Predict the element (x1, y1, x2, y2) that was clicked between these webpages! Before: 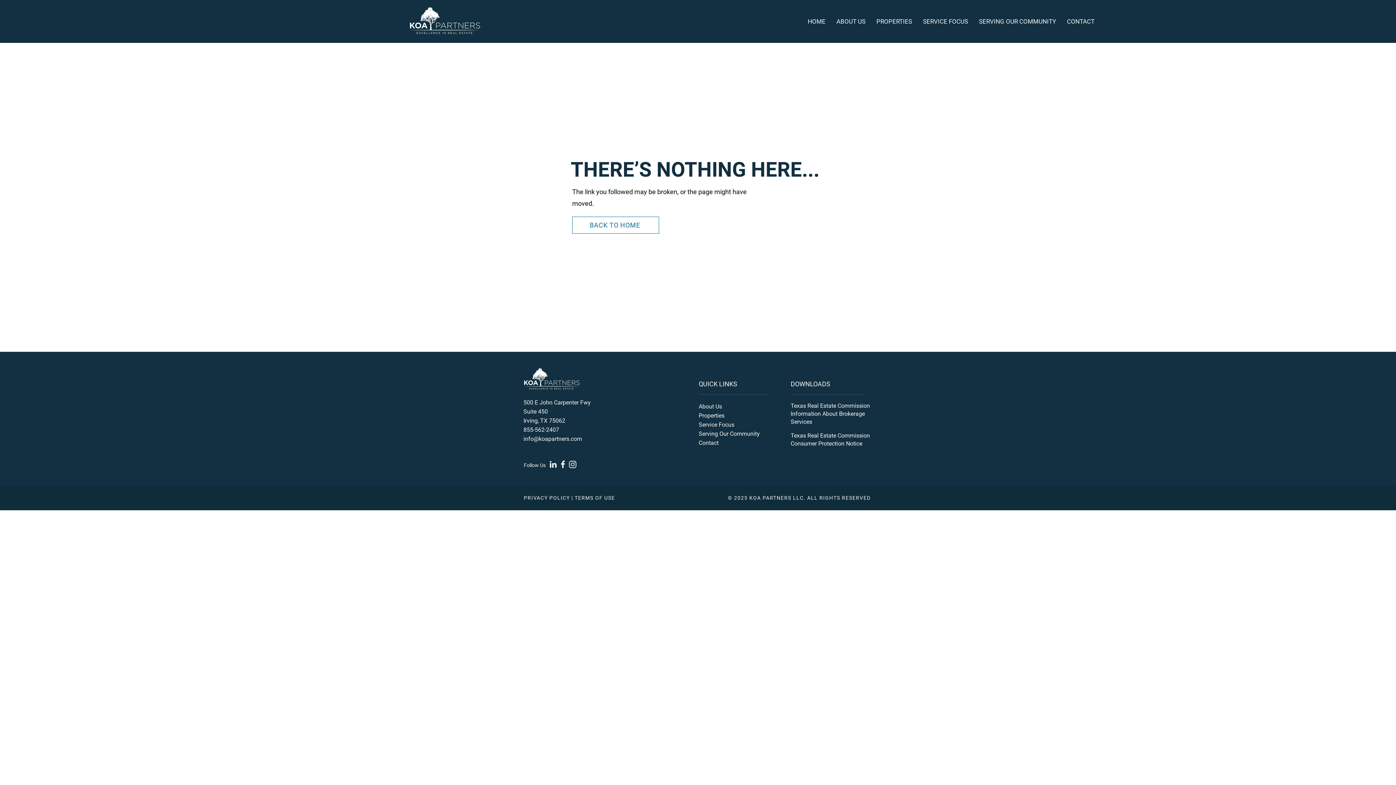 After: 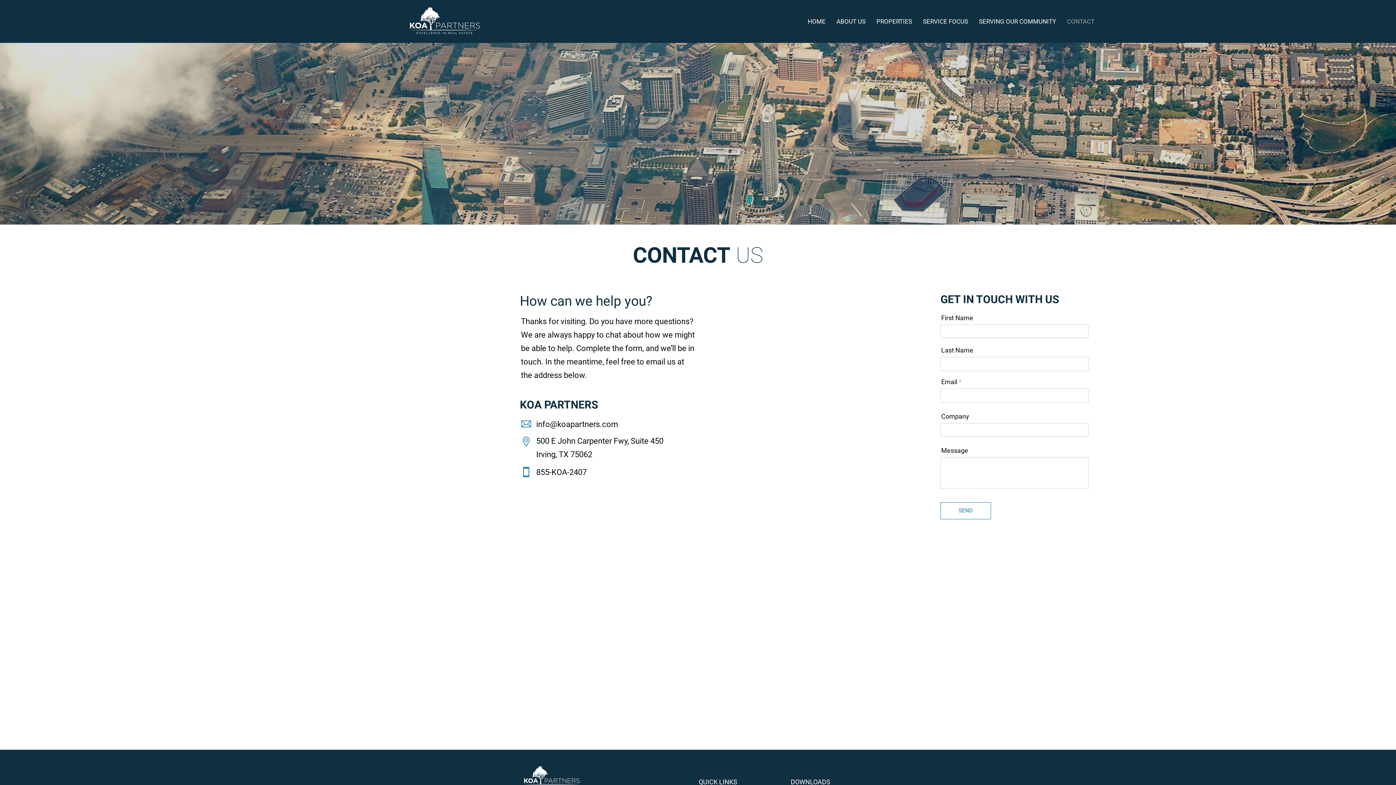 Action: bbox: (698, 439, 718, 446) label: Contact